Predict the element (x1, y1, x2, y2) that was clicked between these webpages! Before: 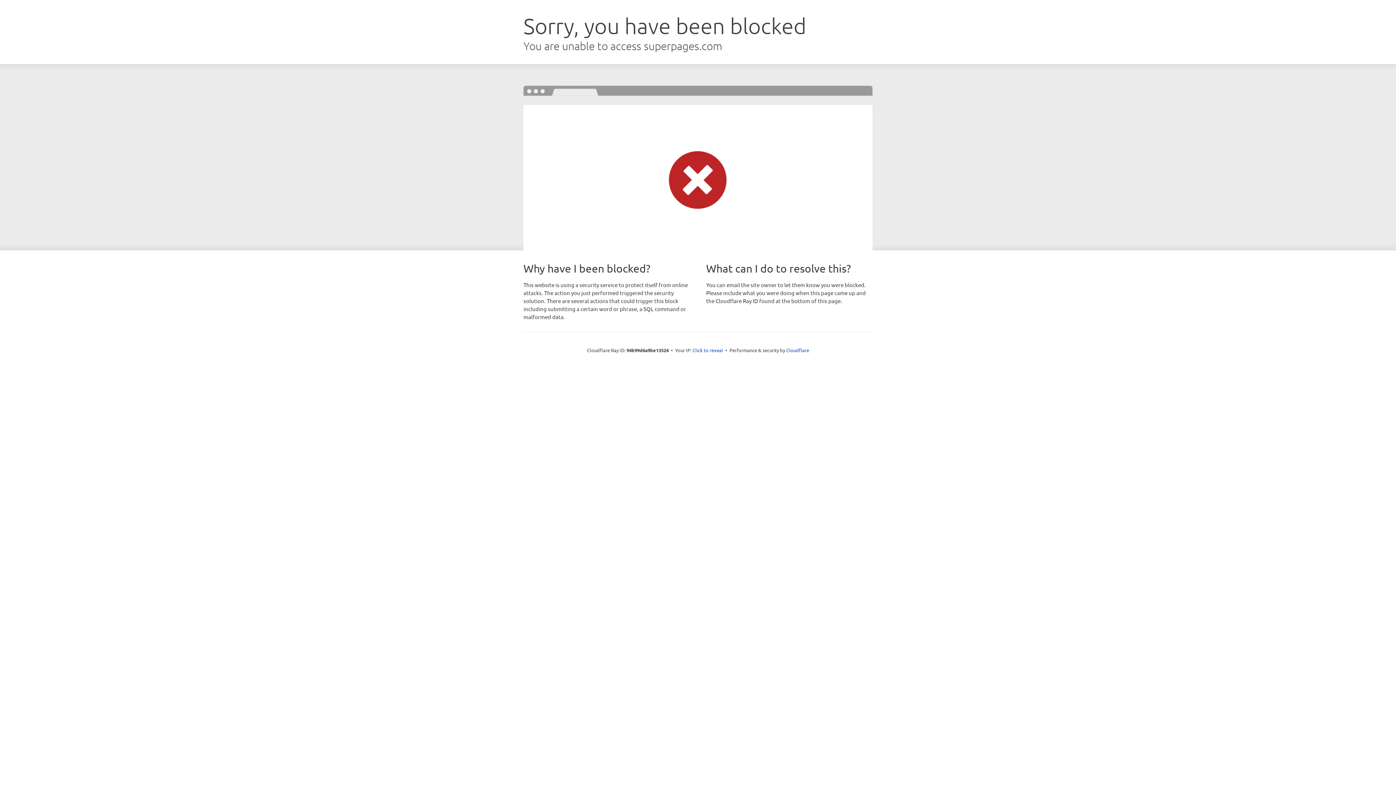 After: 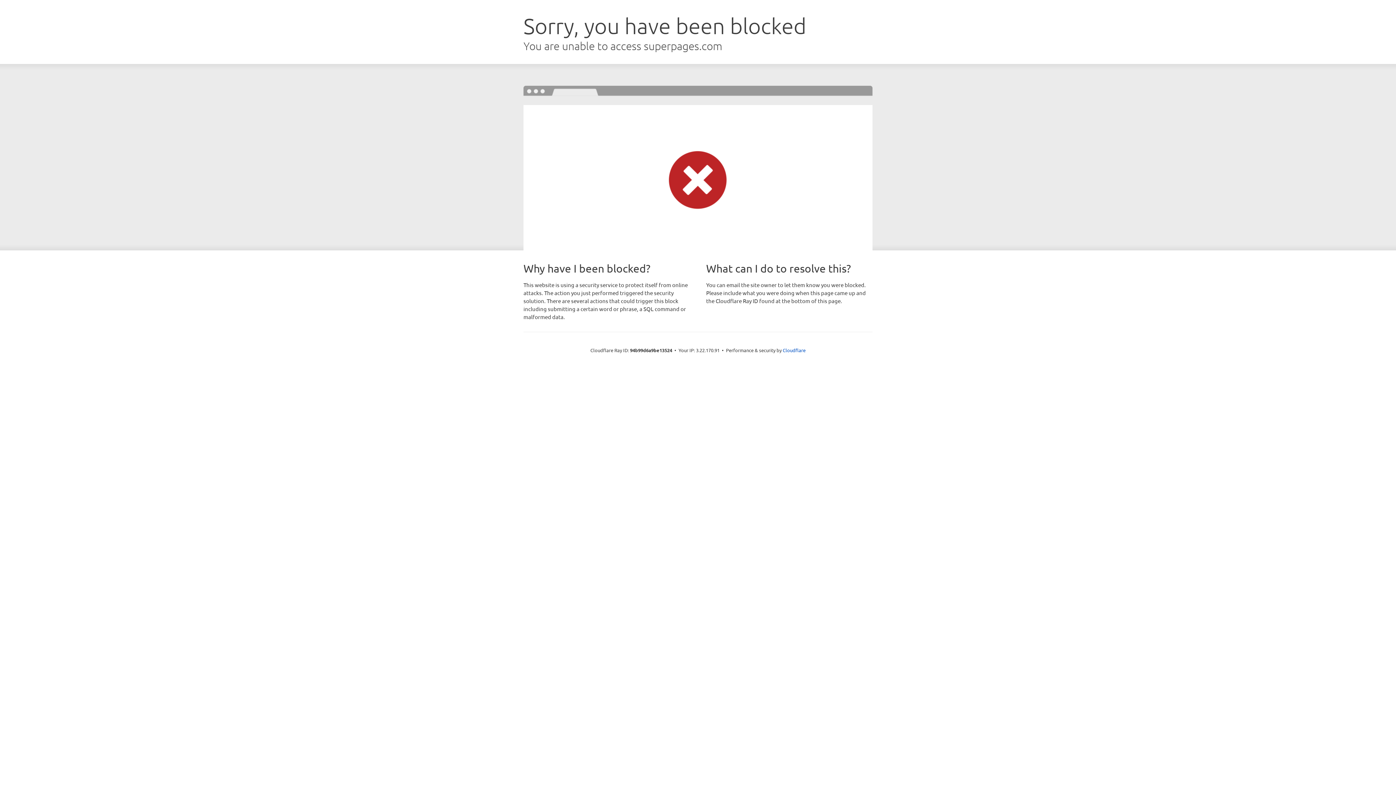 Action: label: Click to reveal bbox: (692, 346, 723, 353)